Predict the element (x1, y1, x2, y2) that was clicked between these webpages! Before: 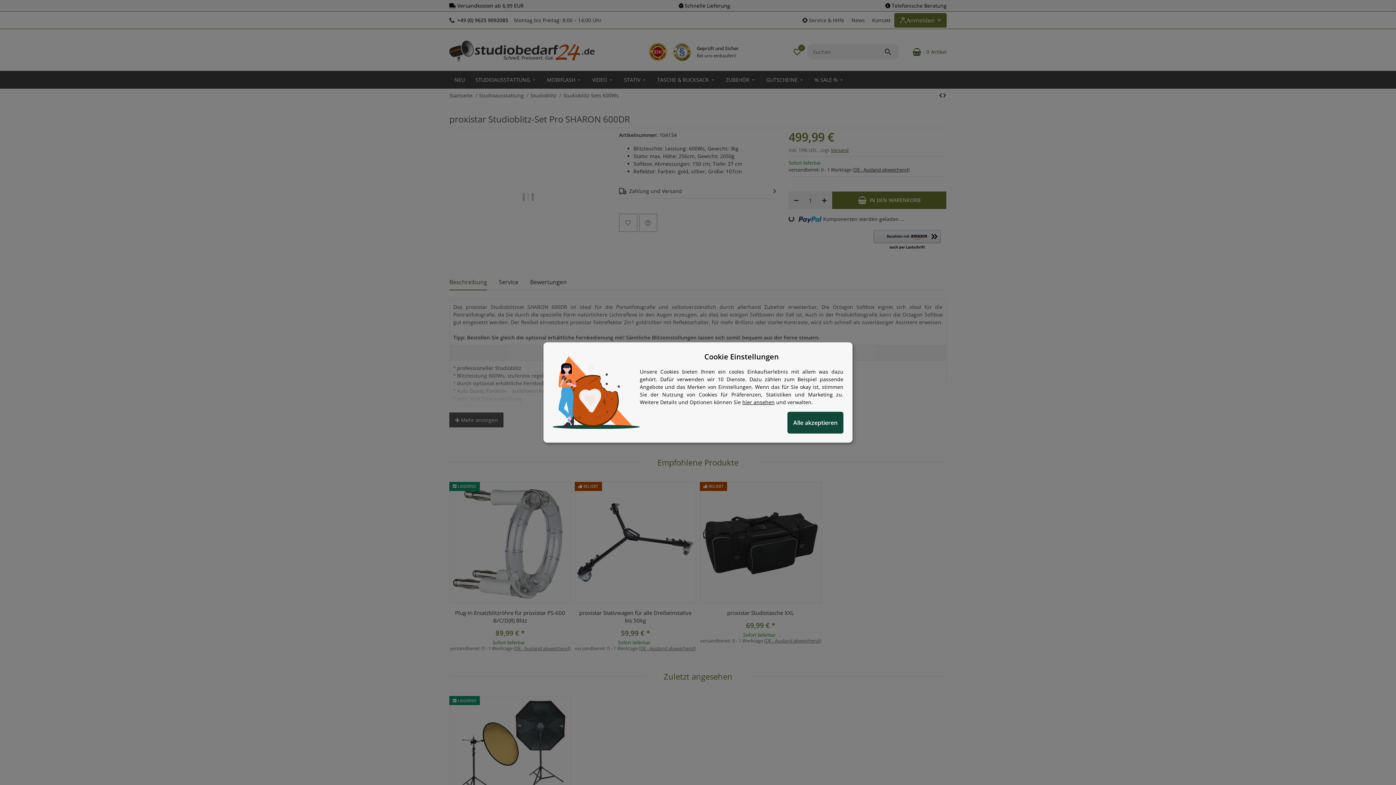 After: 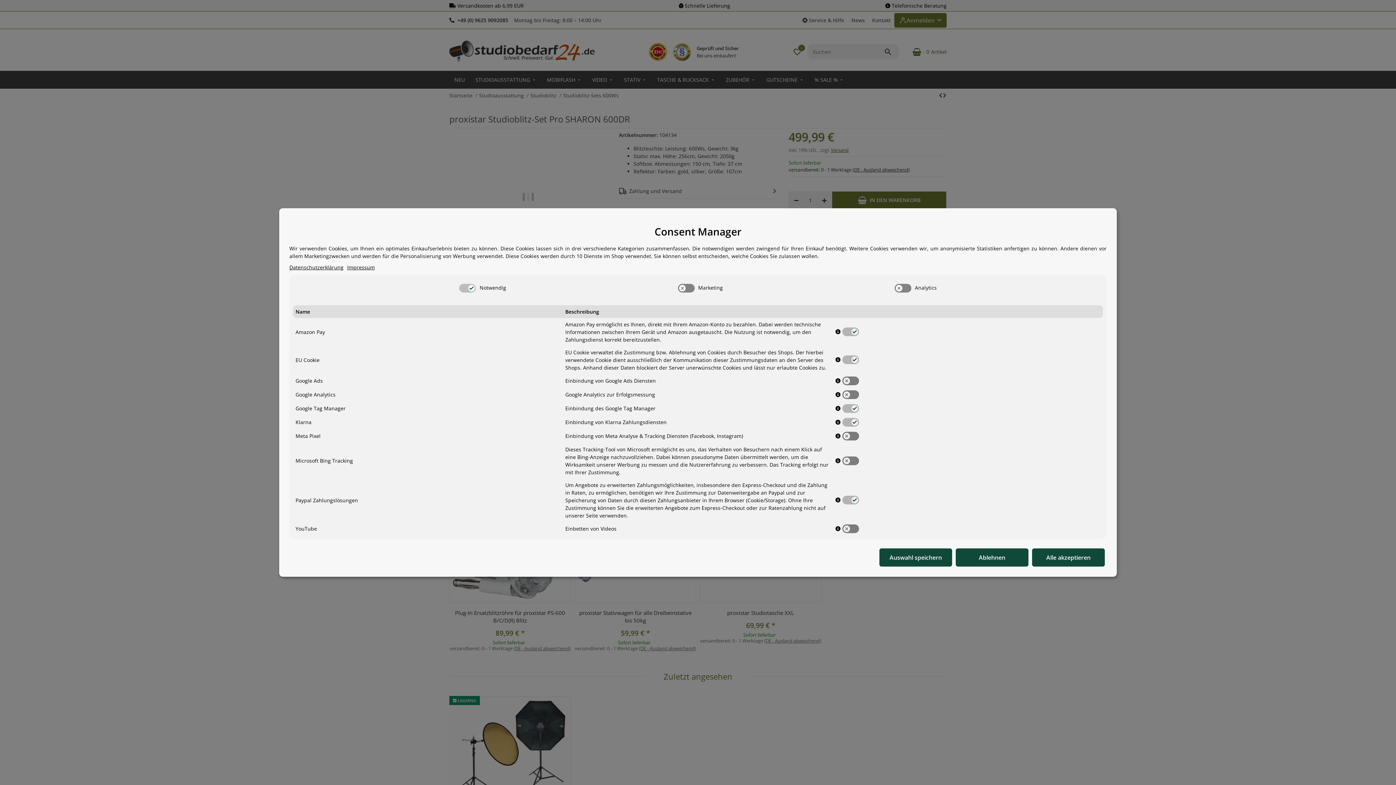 Action: label: Cookie Details anzeigen bbox: (742, 398, 774, 405)